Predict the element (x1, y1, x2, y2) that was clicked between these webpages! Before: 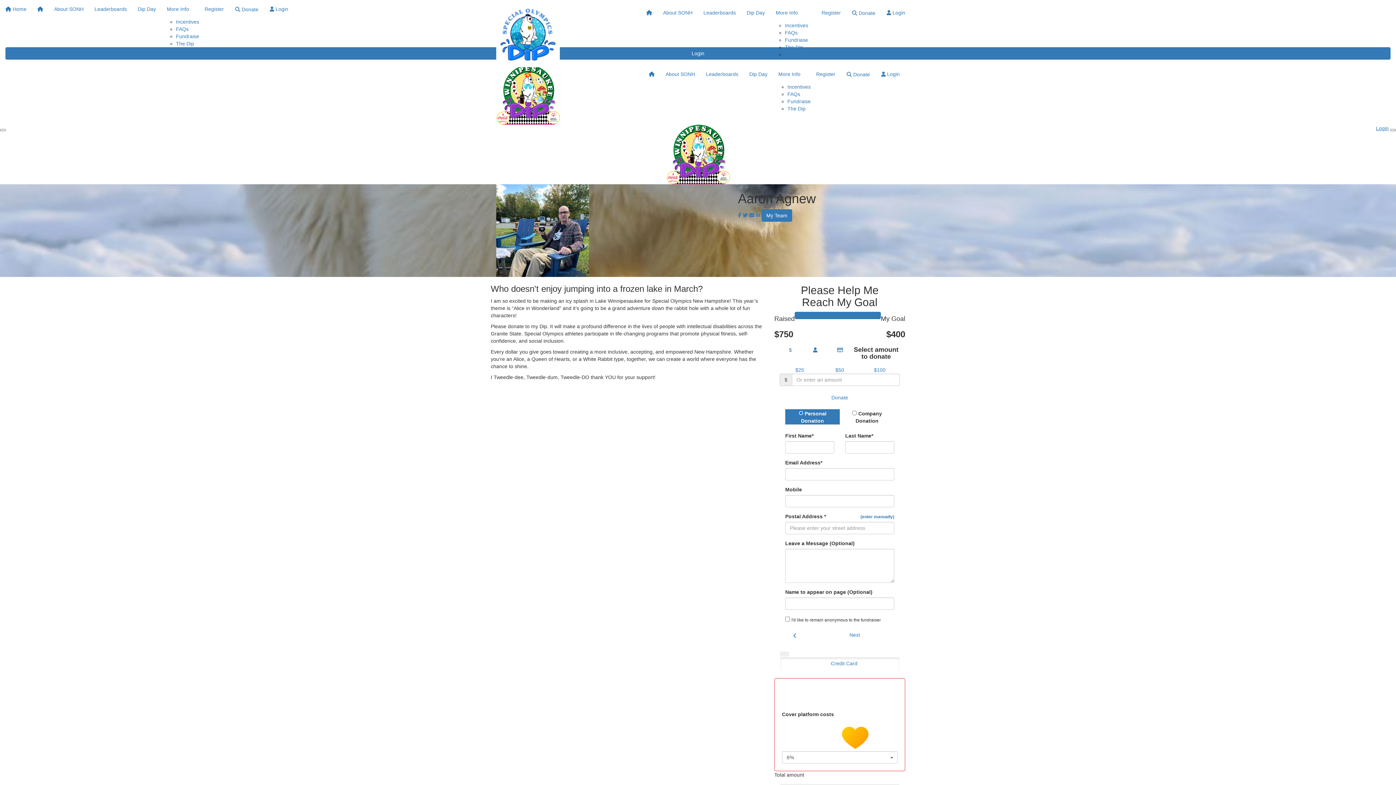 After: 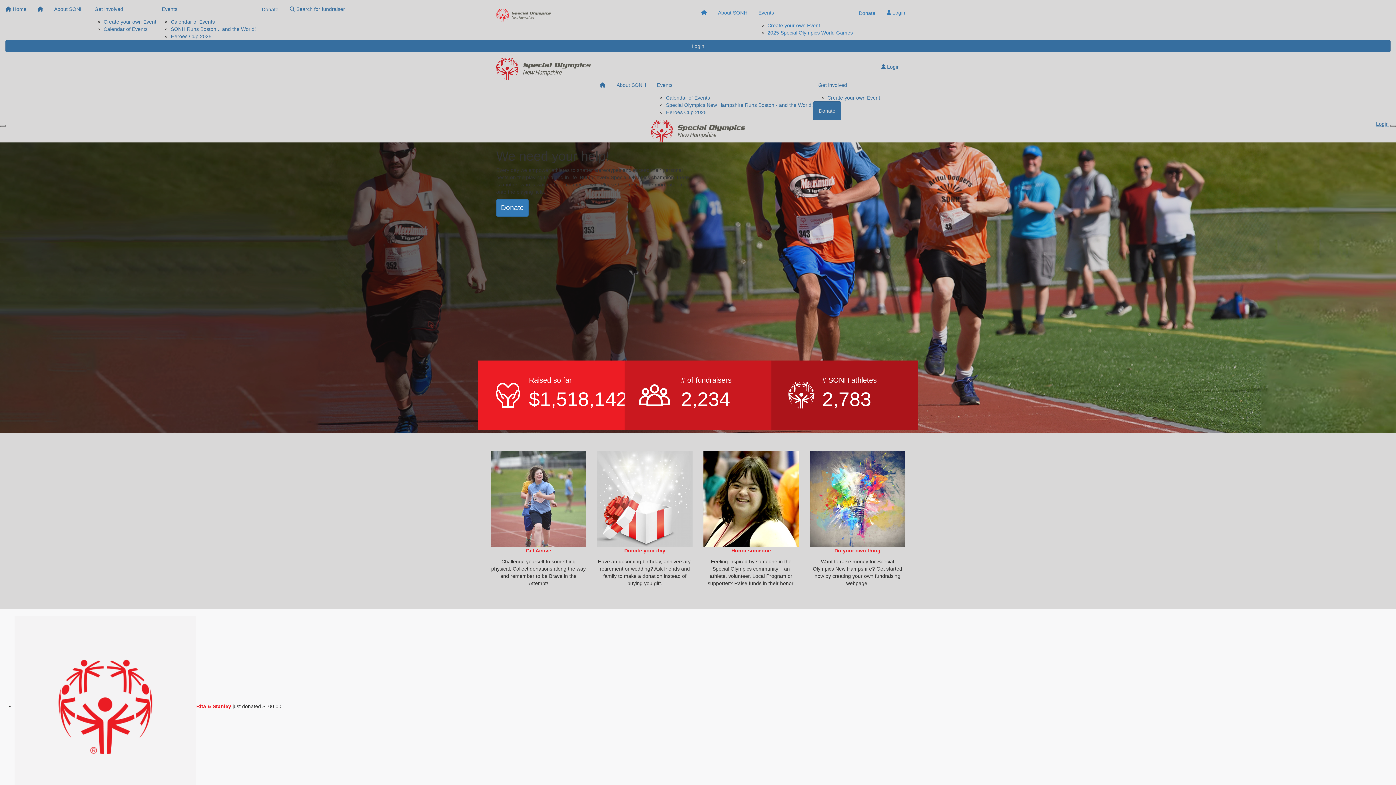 Action: bbox: (876, 65, 905, 83) label: Login